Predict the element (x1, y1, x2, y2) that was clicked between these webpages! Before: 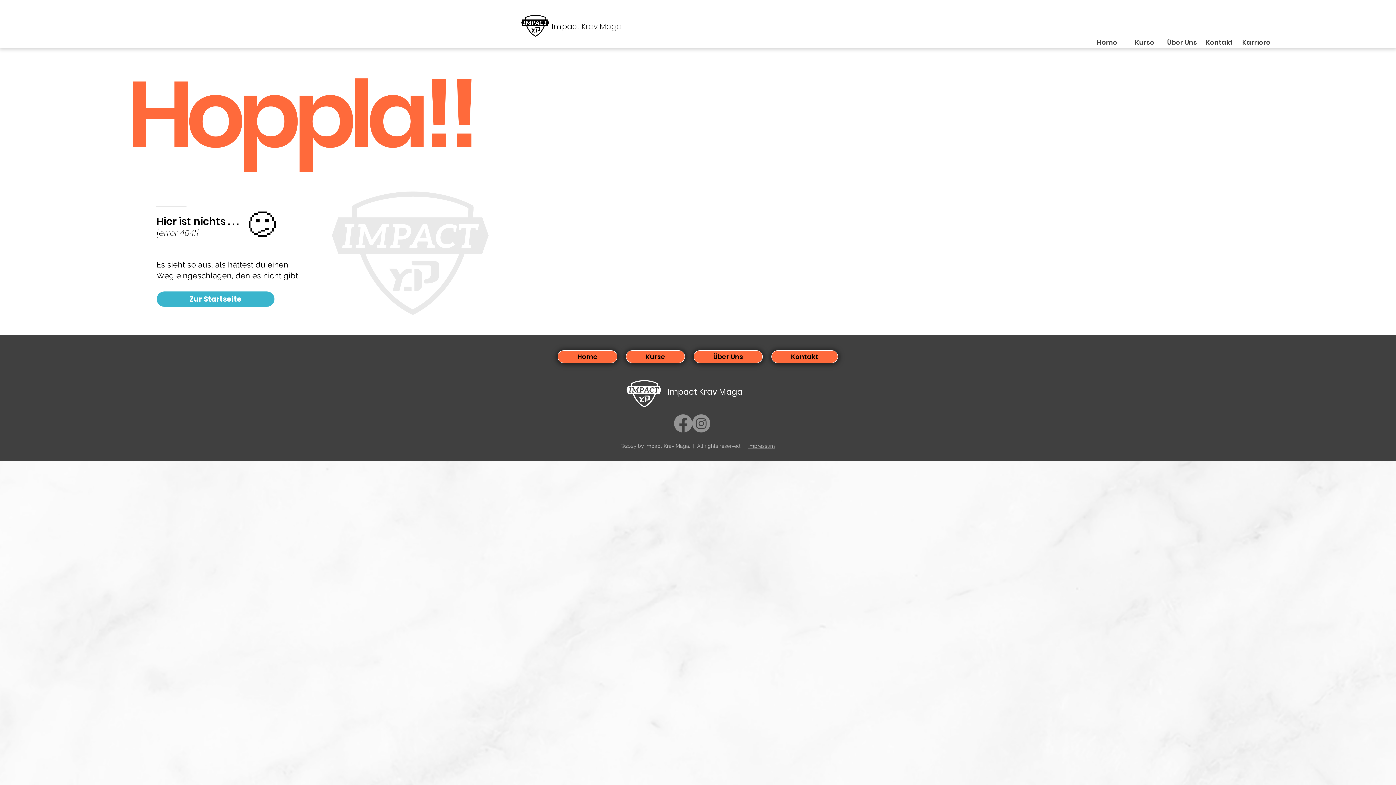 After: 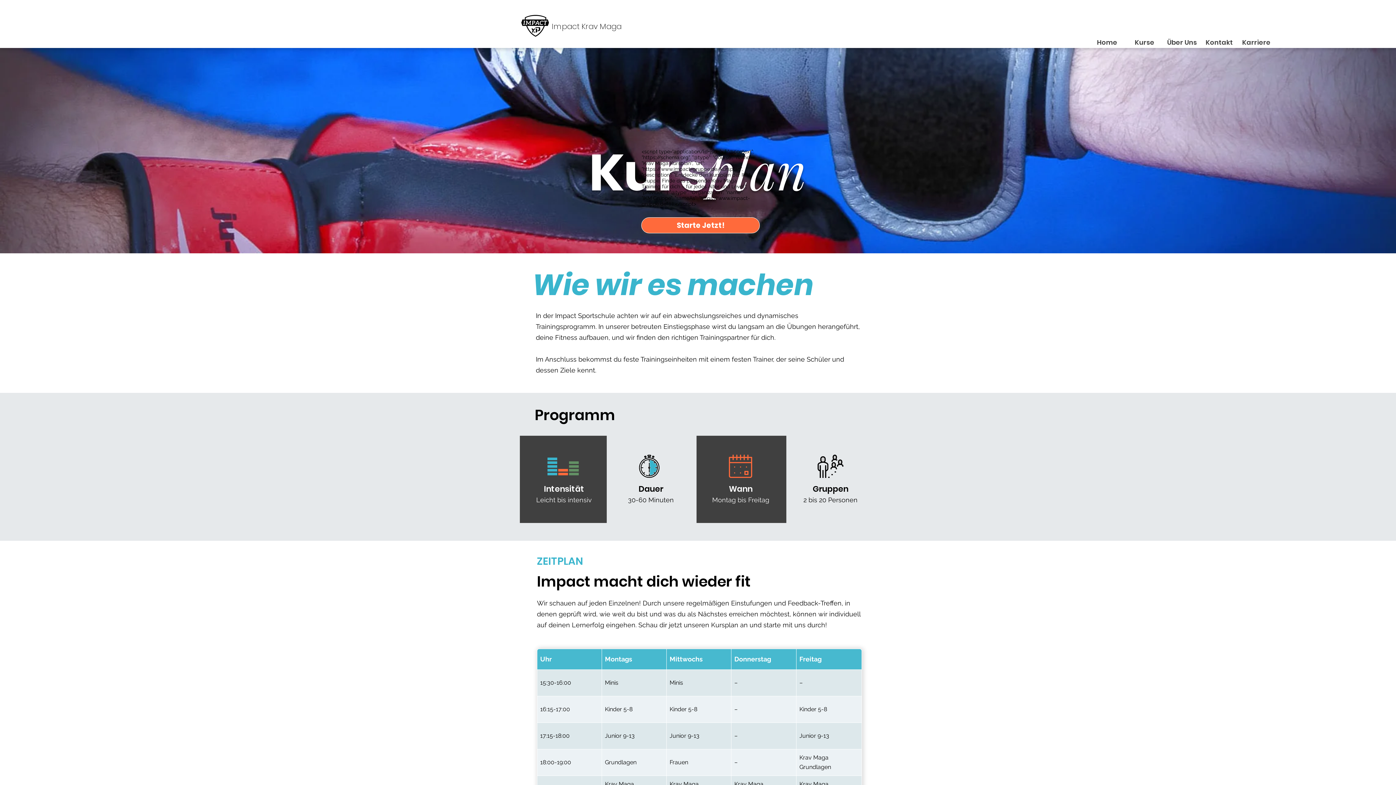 Action: bbox: (771, 350, 838, 363) label: Kontakt